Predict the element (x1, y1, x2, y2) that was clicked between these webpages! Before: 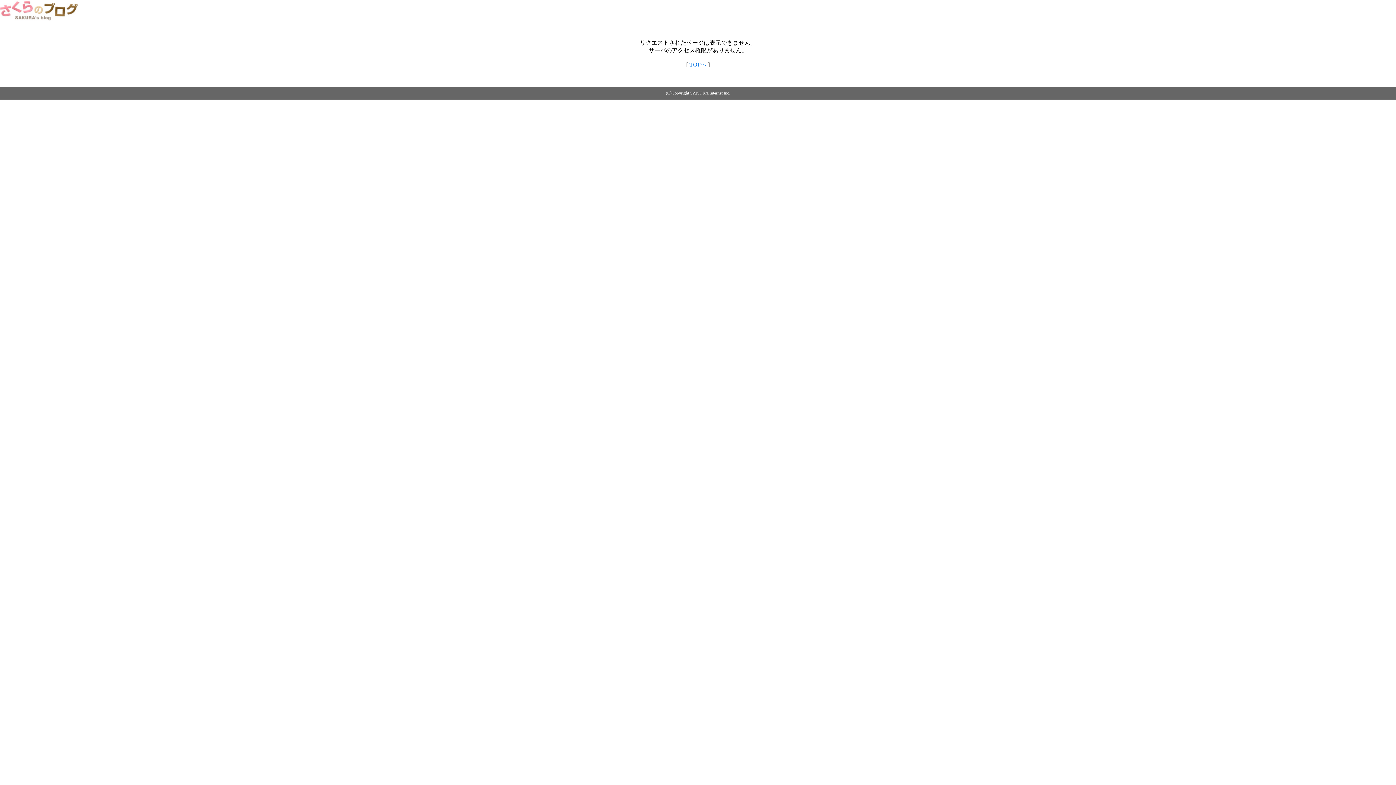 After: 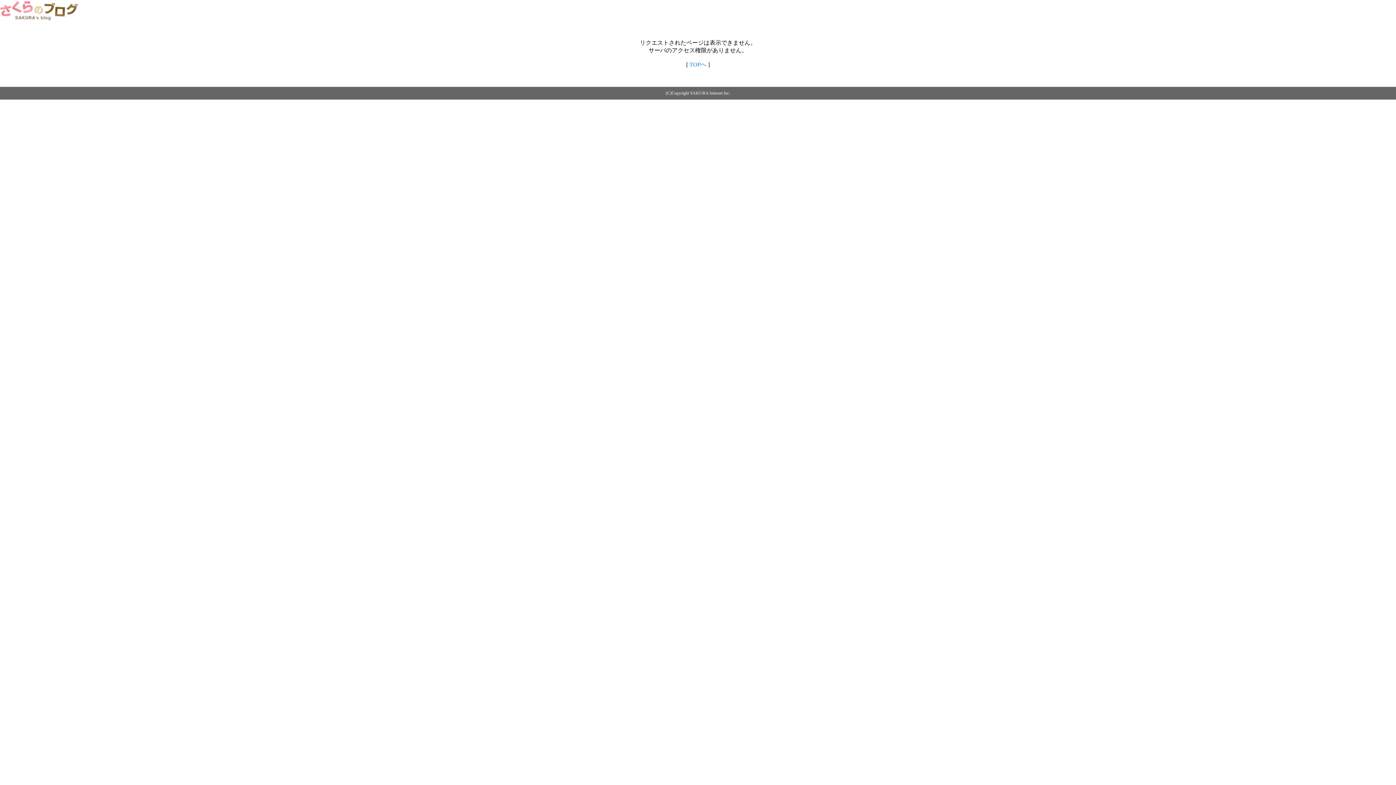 Action: bbox: (0, 14, 79, 20)